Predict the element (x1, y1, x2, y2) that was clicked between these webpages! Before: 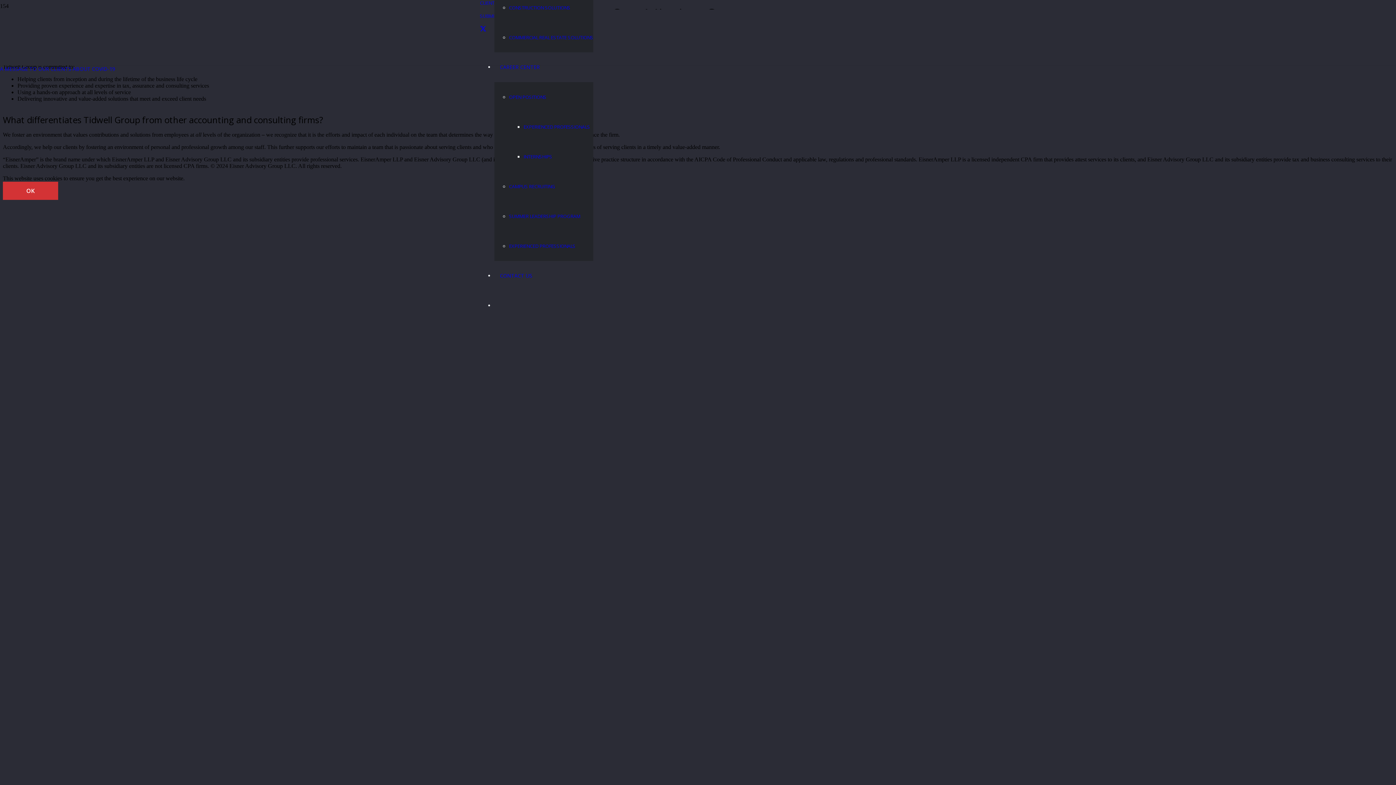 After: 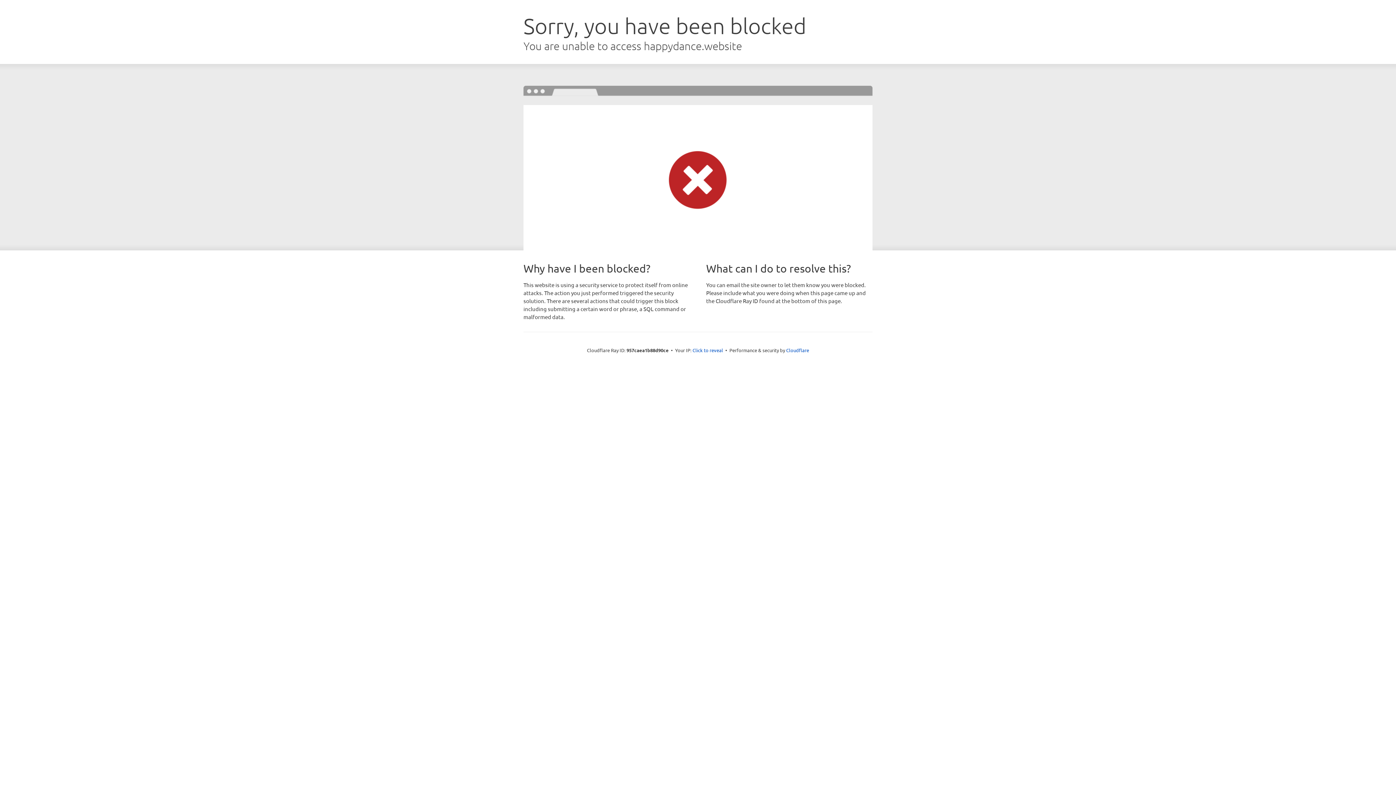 Action: bbox: (509, 183, 555, 189) label: CAMPUS RECRUITING